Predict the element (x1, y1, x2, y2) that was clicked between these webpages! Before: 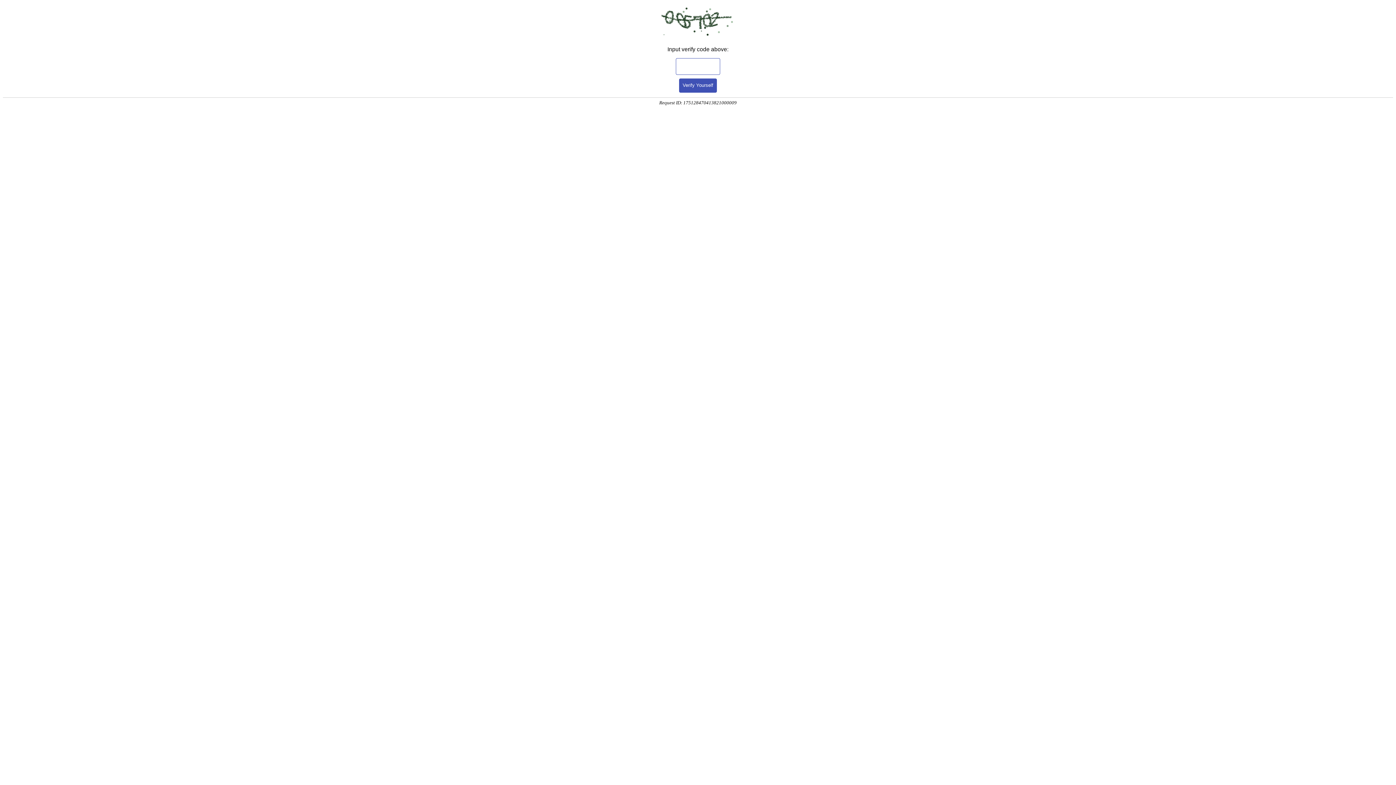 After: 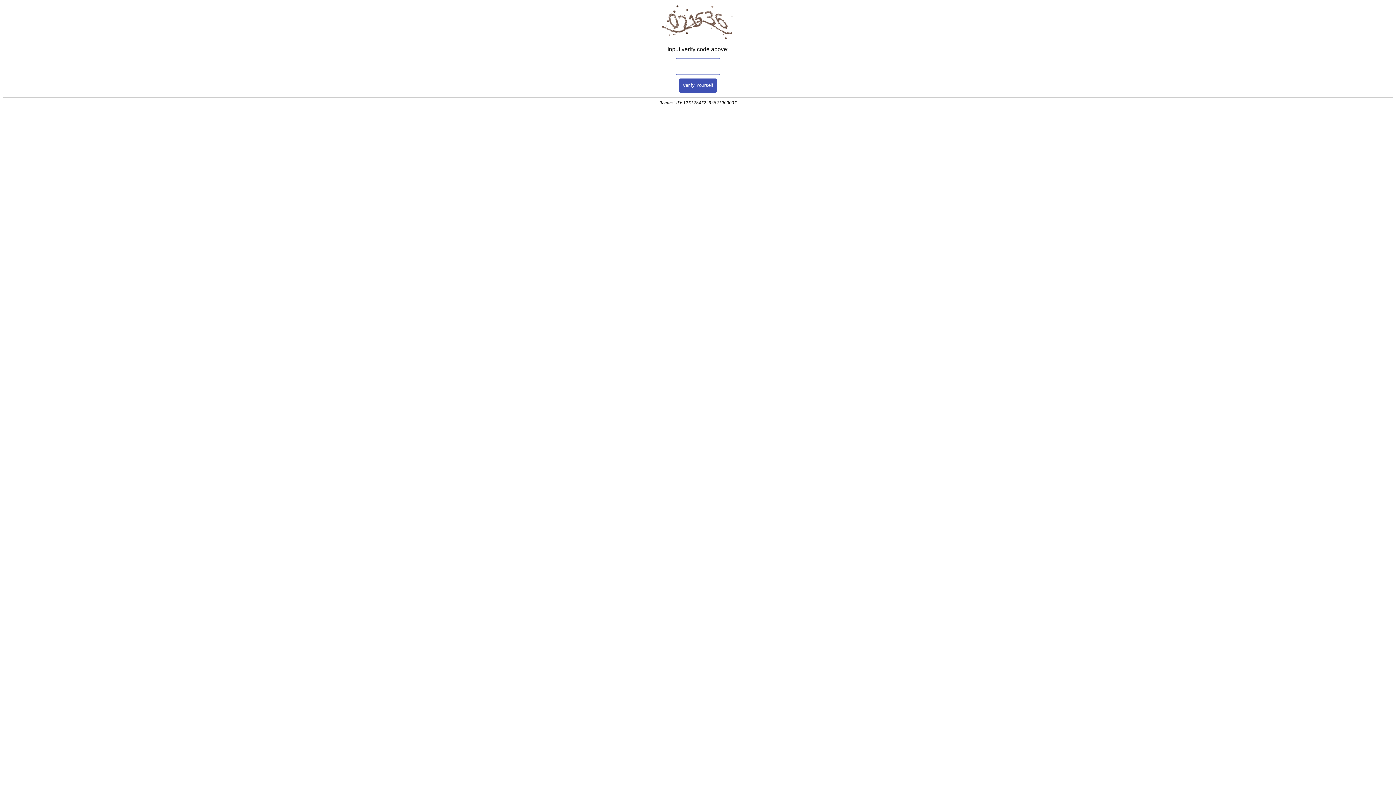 Action: label: Verify Yourself bbox: (679, 78, 717, 92)